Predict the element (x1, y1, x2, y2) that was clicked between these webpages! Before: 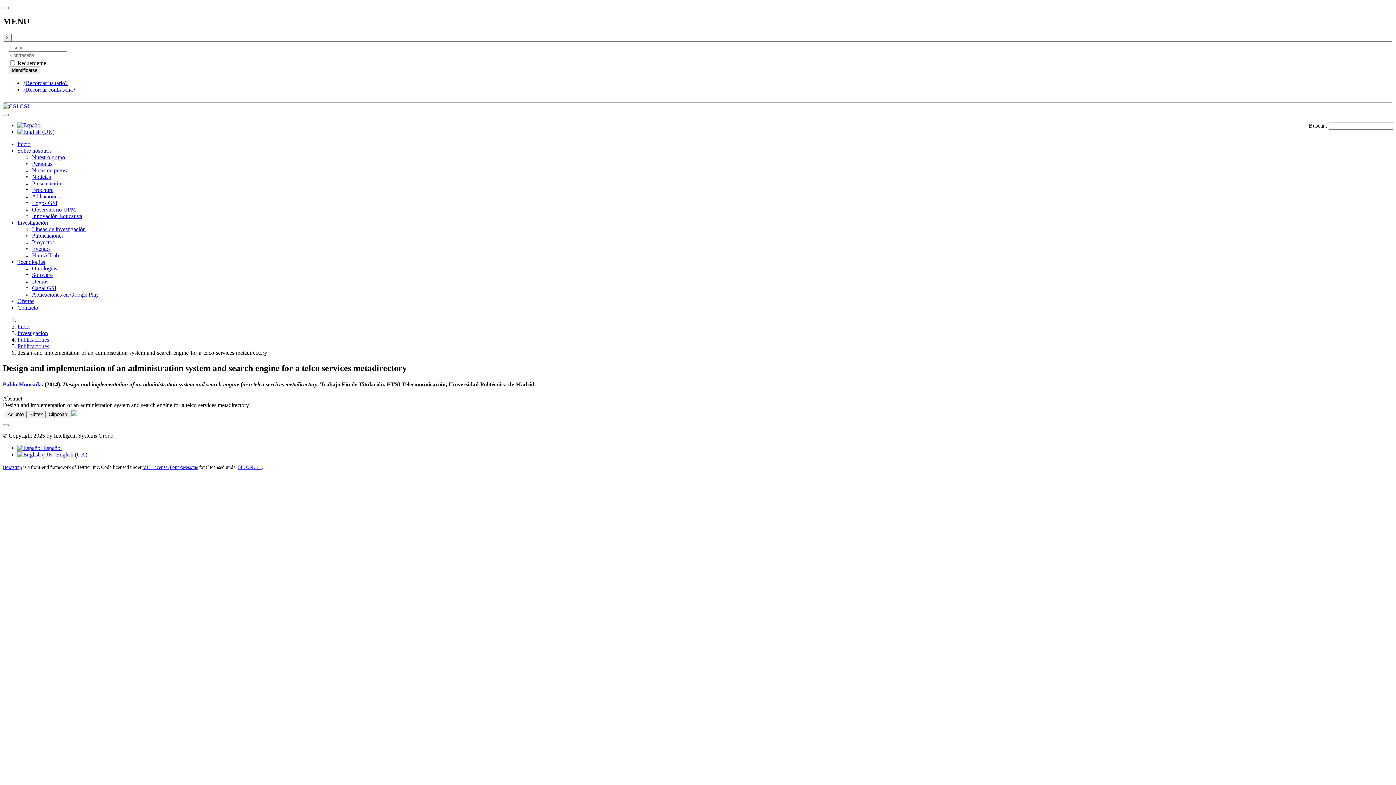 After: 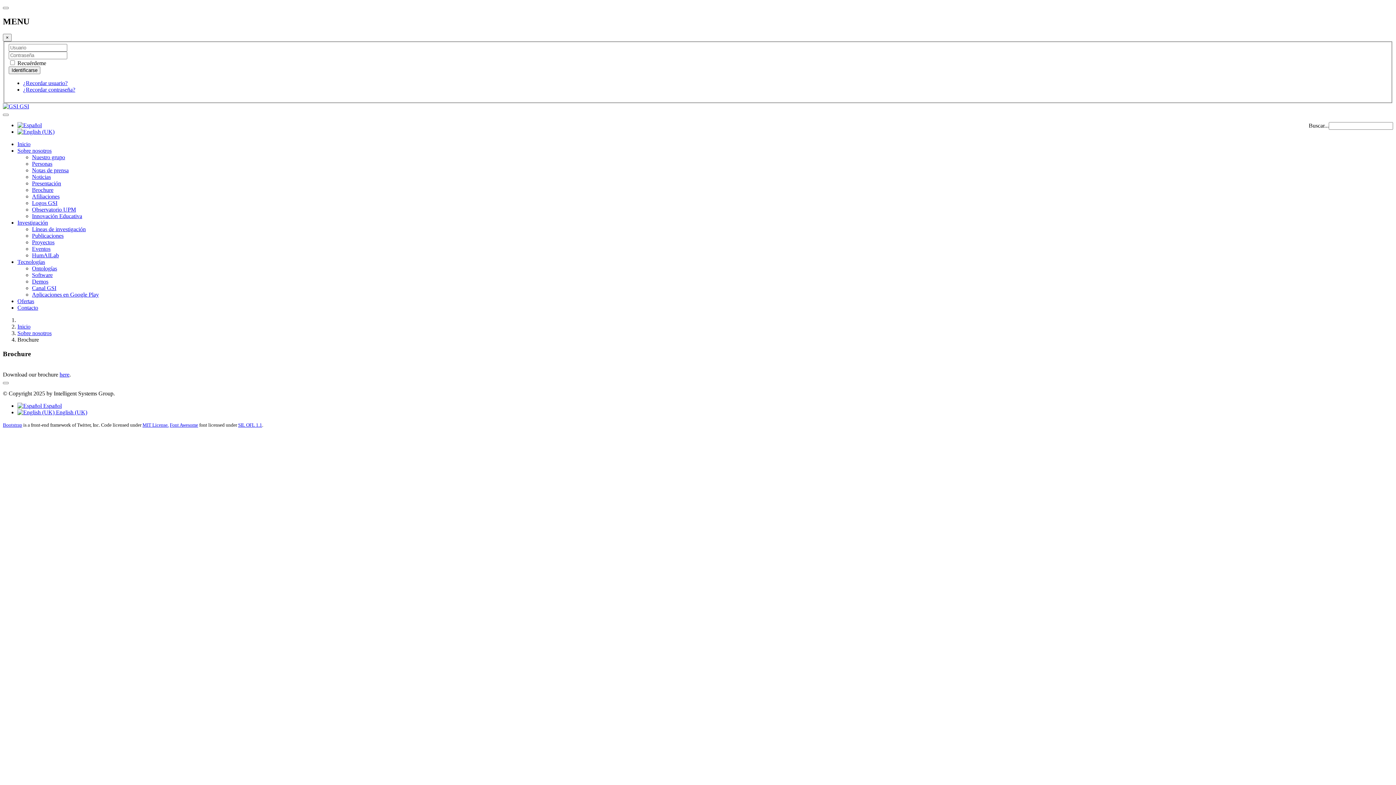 Action: label: Brochure bbox: (32, 187, 53, 193)